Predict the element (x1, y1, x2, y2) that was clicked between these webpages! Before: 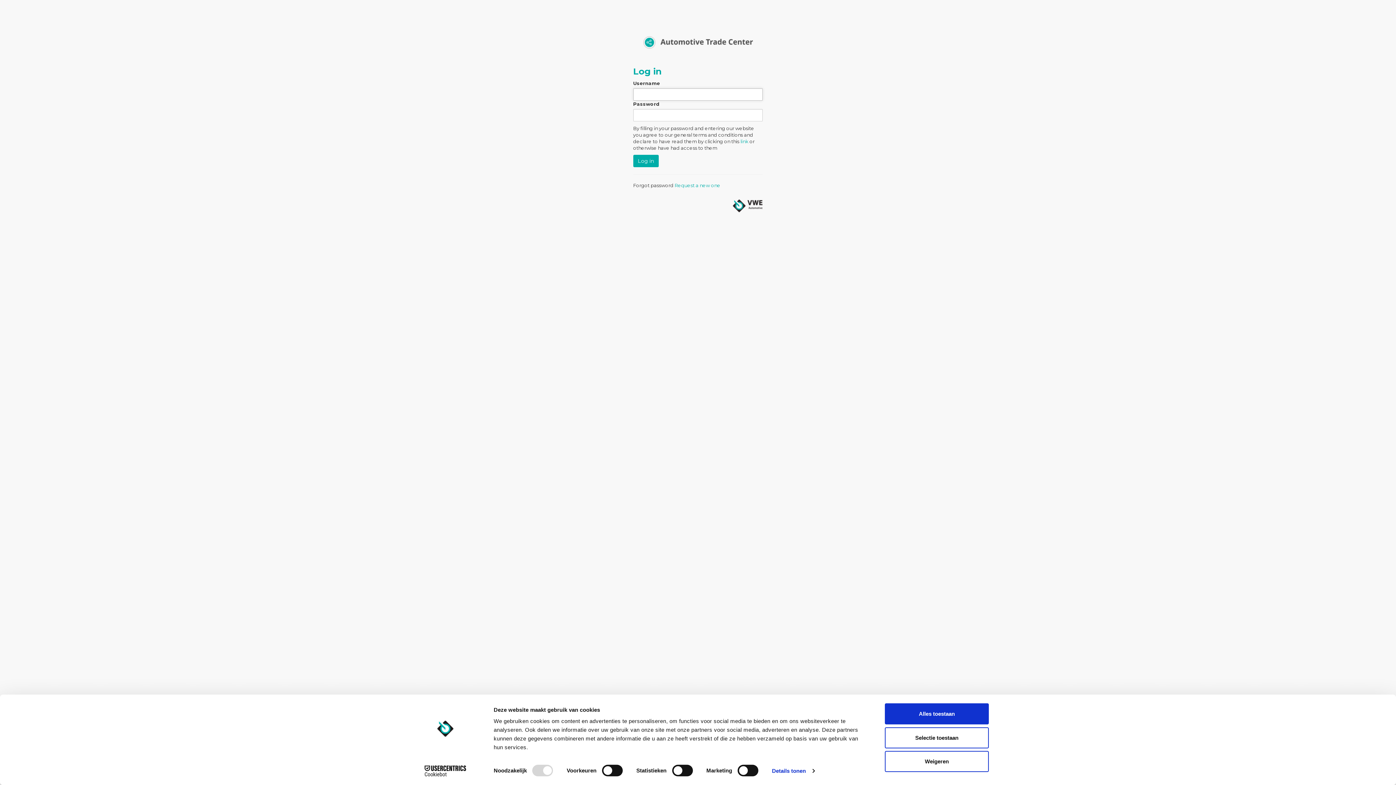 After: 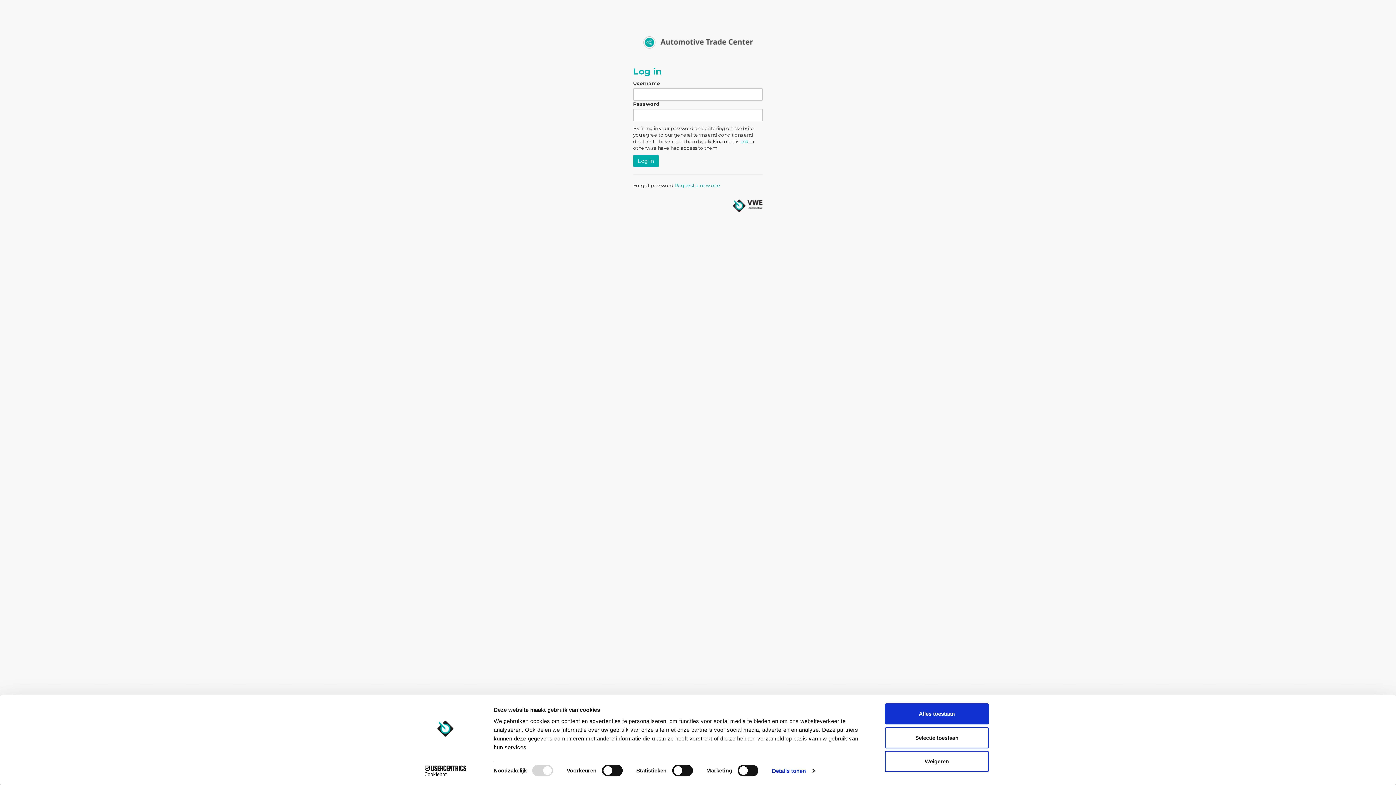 Action: bbox: (413, 765, 477, 776) label: Cookiebot - opens in a new window